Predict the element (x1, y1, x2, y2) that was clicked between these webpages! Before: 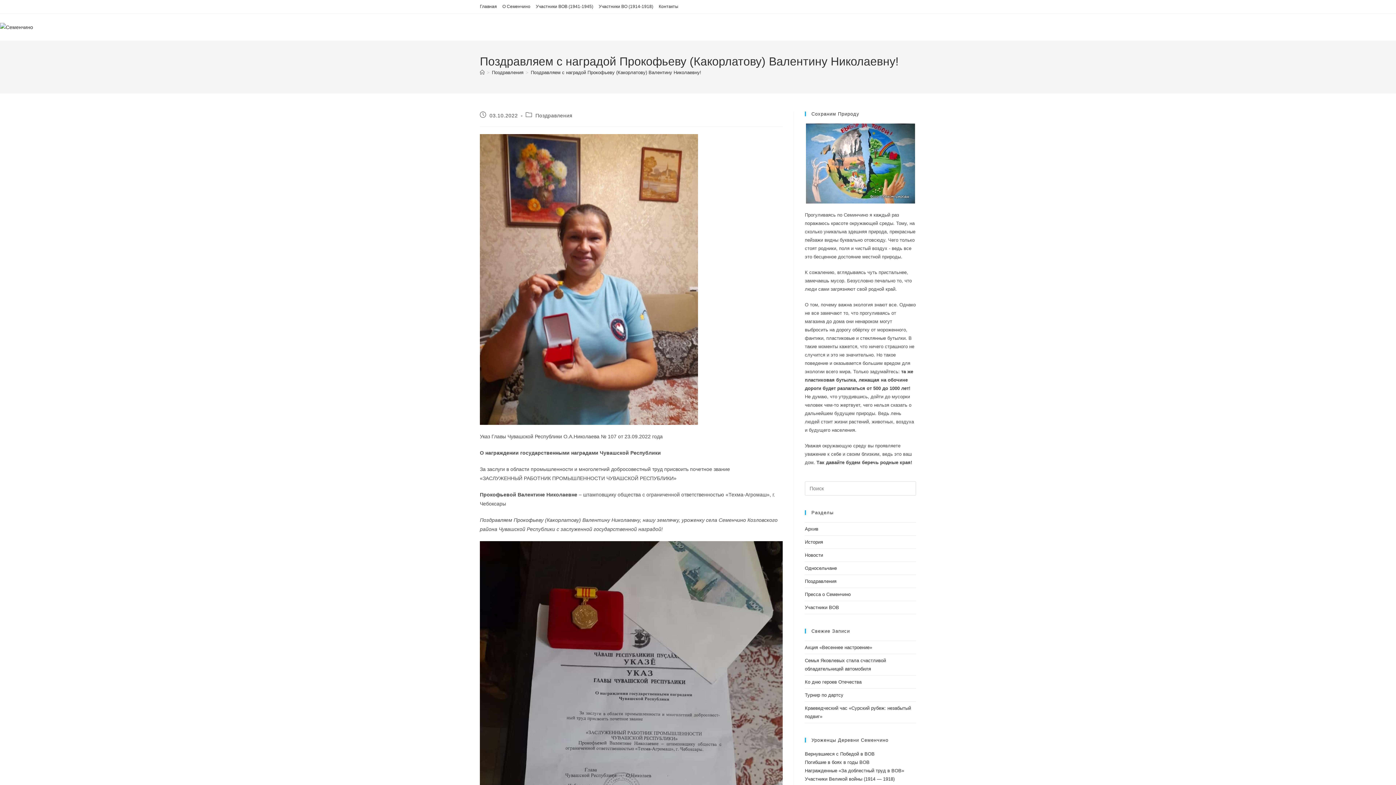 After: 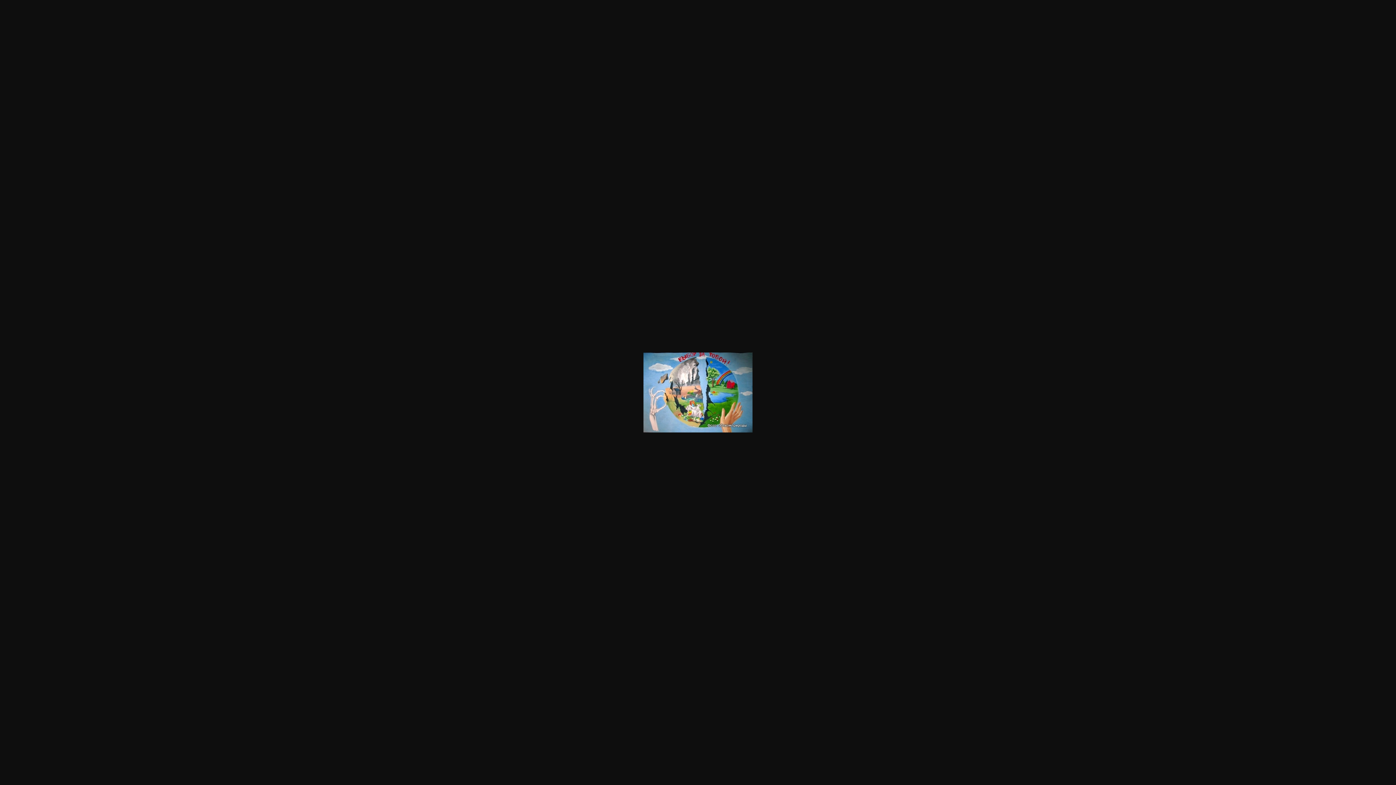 Action: bbox: (805, 123, 916, 203)